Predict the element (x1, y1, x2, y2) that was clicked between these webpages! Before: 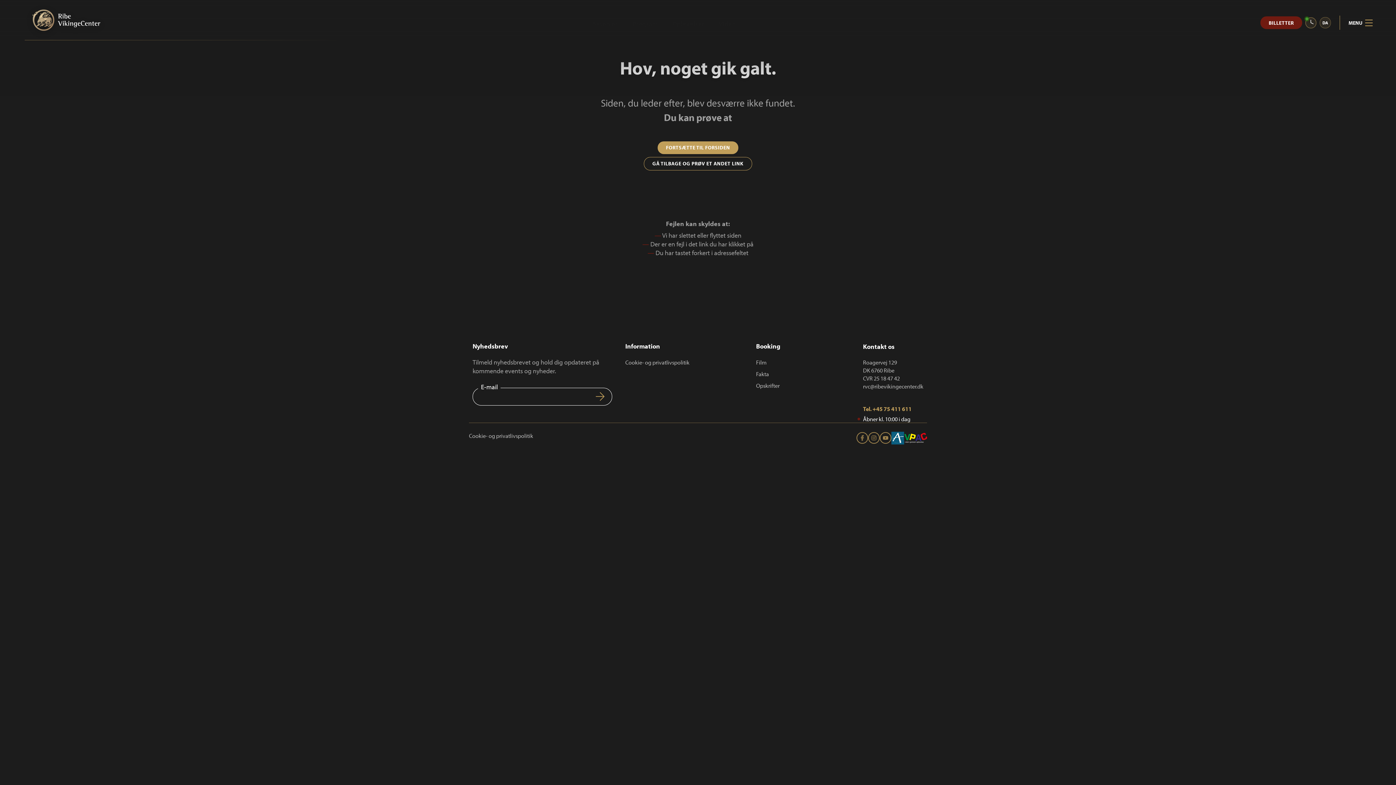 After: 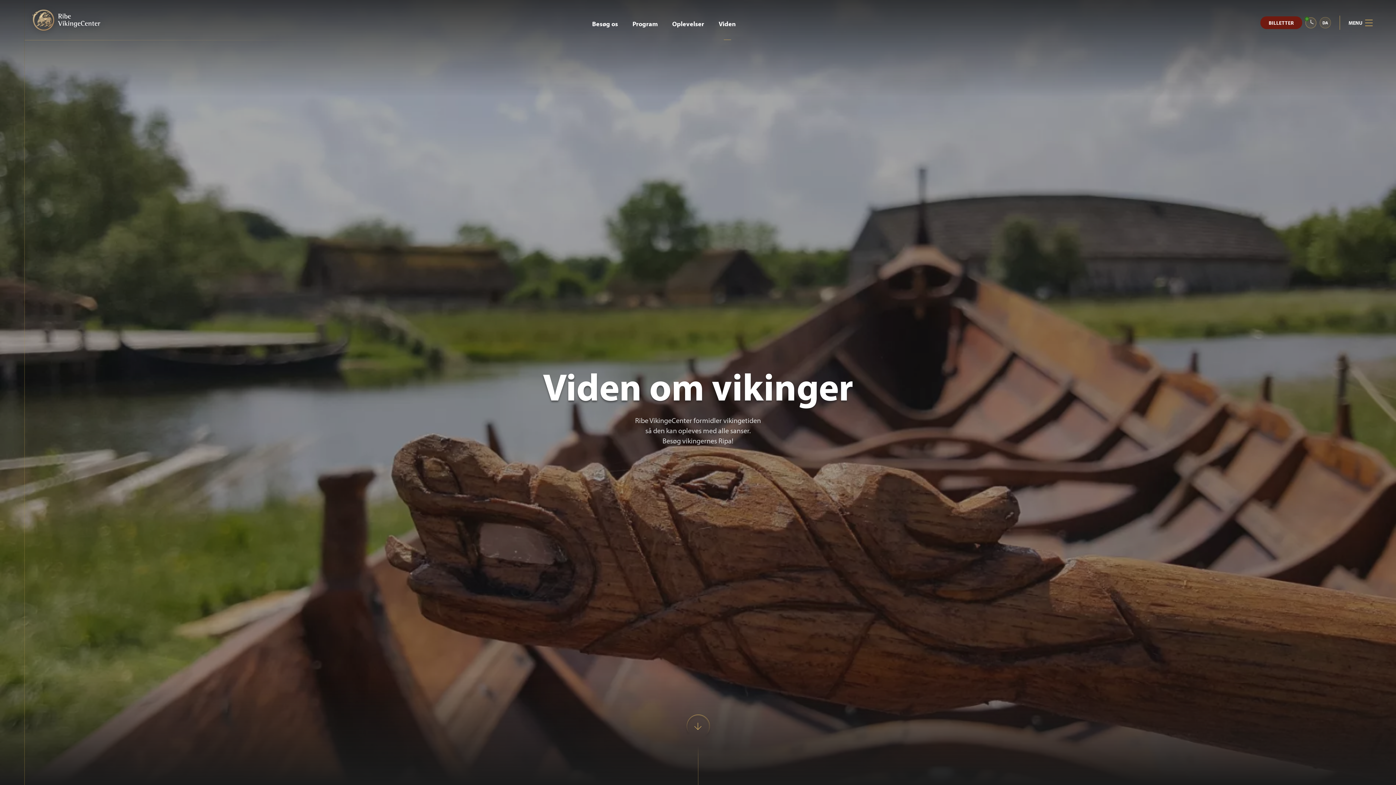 Action: label: Fakta bbox: (756, 370, 769, 377)